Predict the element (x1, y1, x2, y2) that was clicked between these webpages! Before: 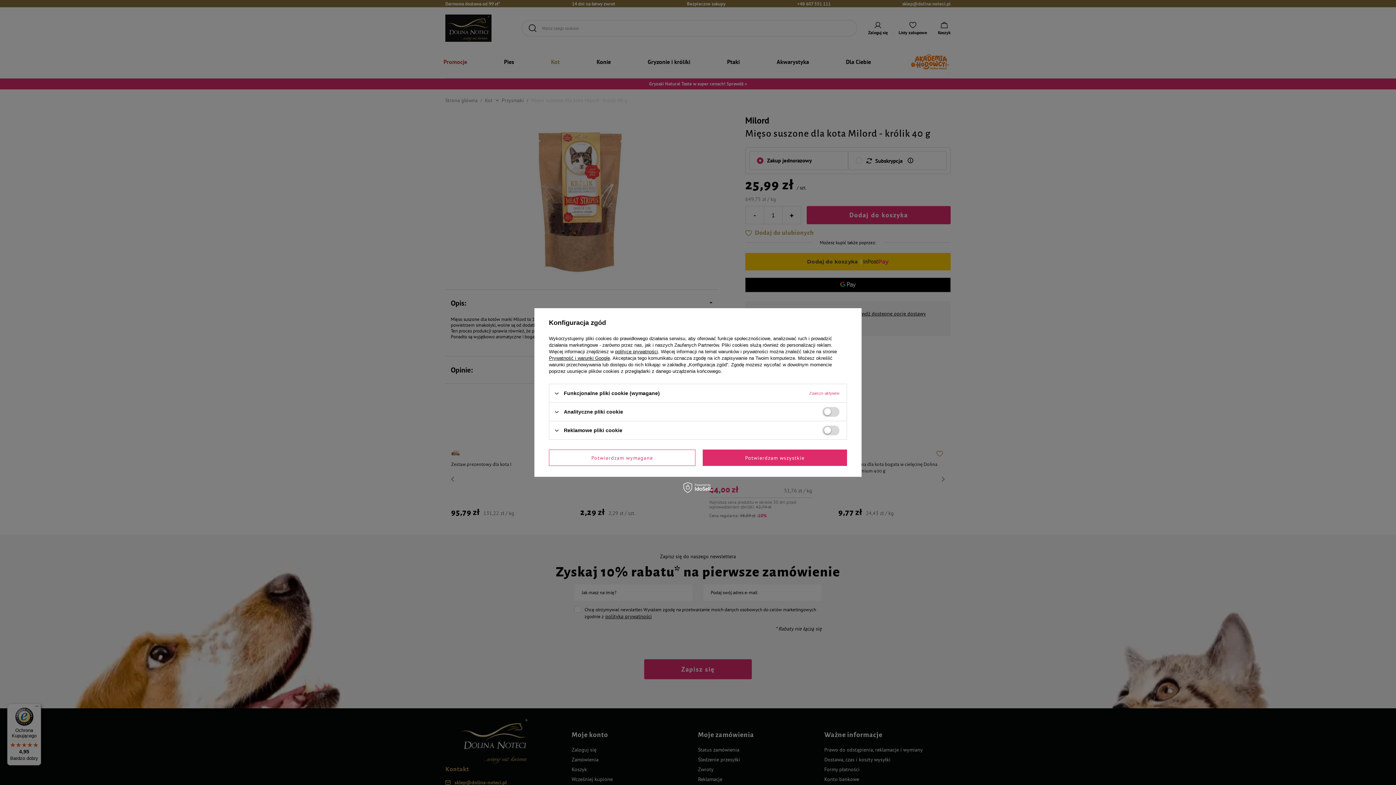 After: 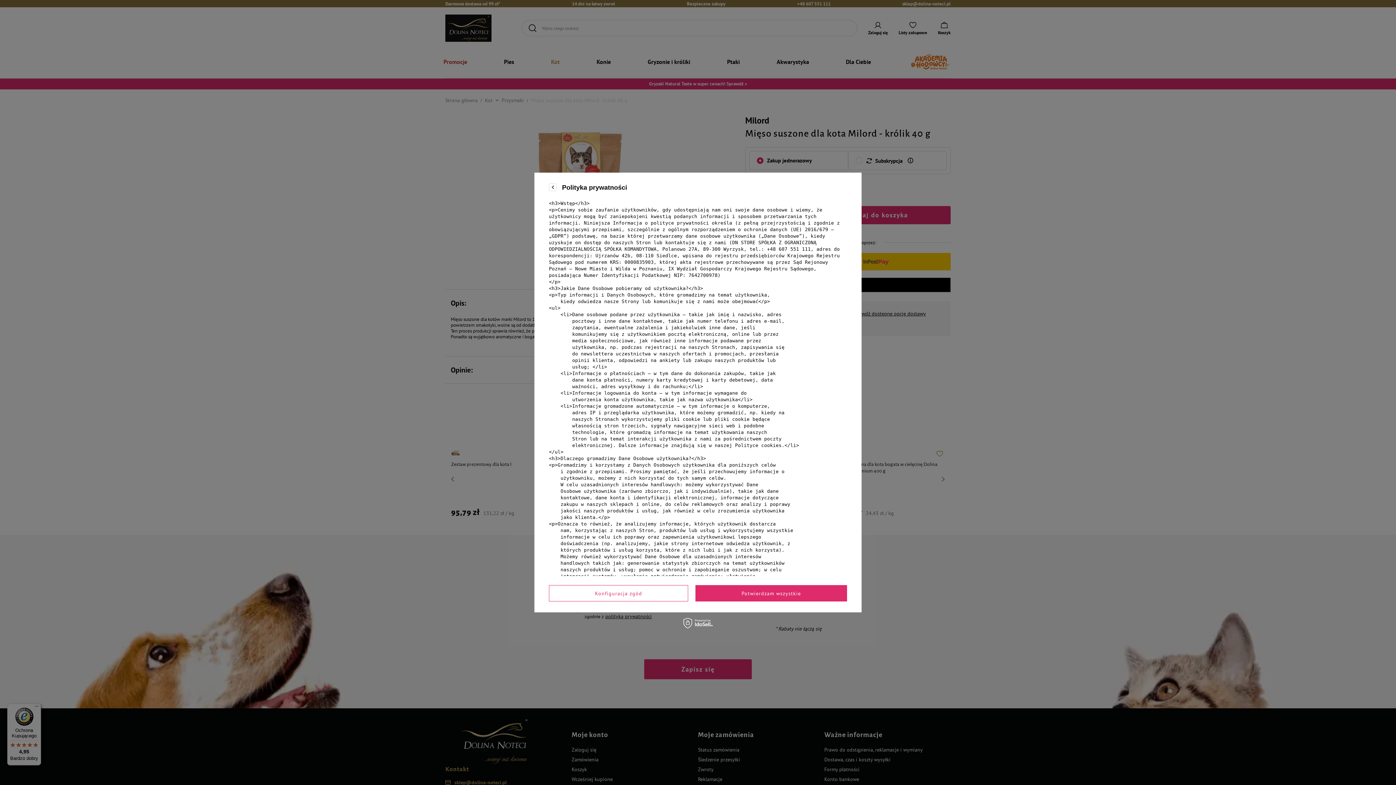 Action: bbox: (615, 349, 658, 354) label: polityce prywatności